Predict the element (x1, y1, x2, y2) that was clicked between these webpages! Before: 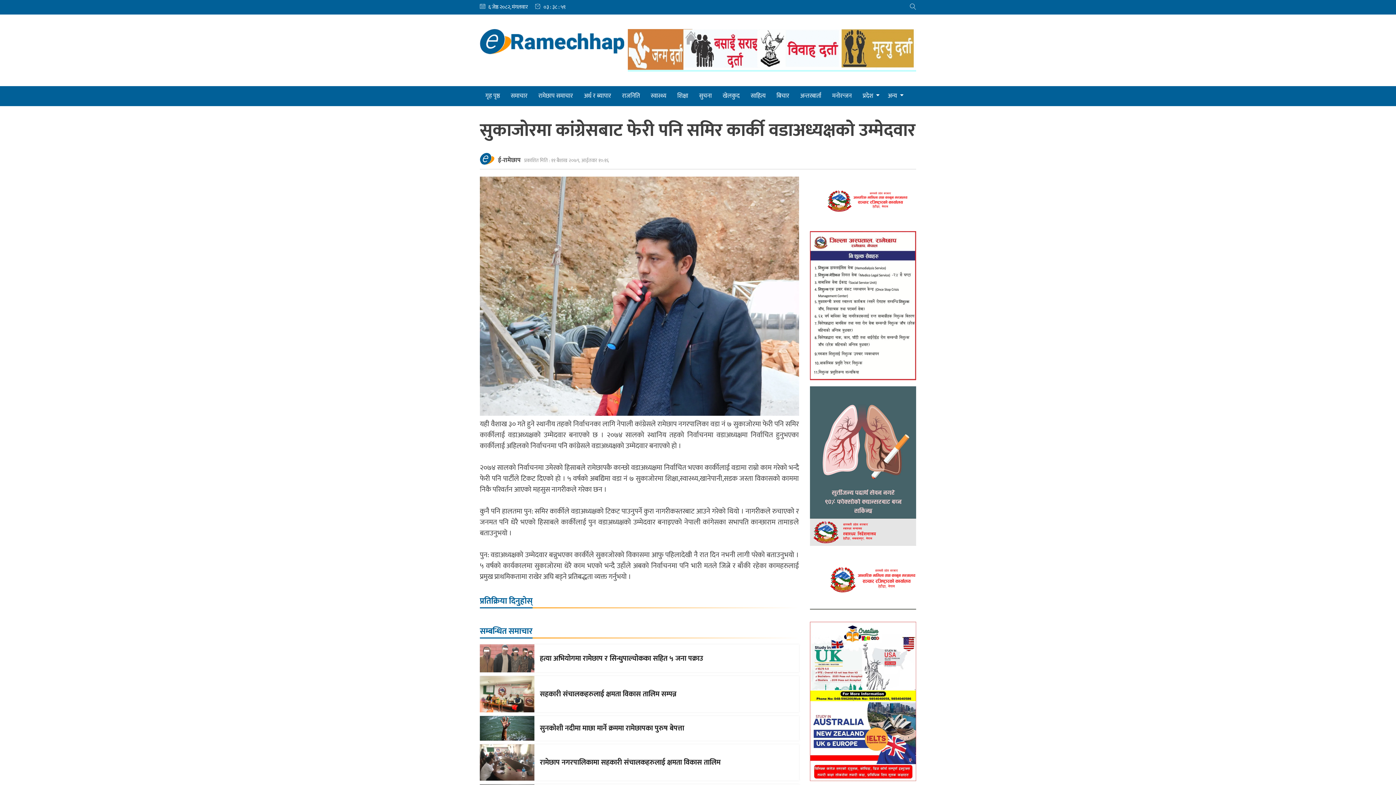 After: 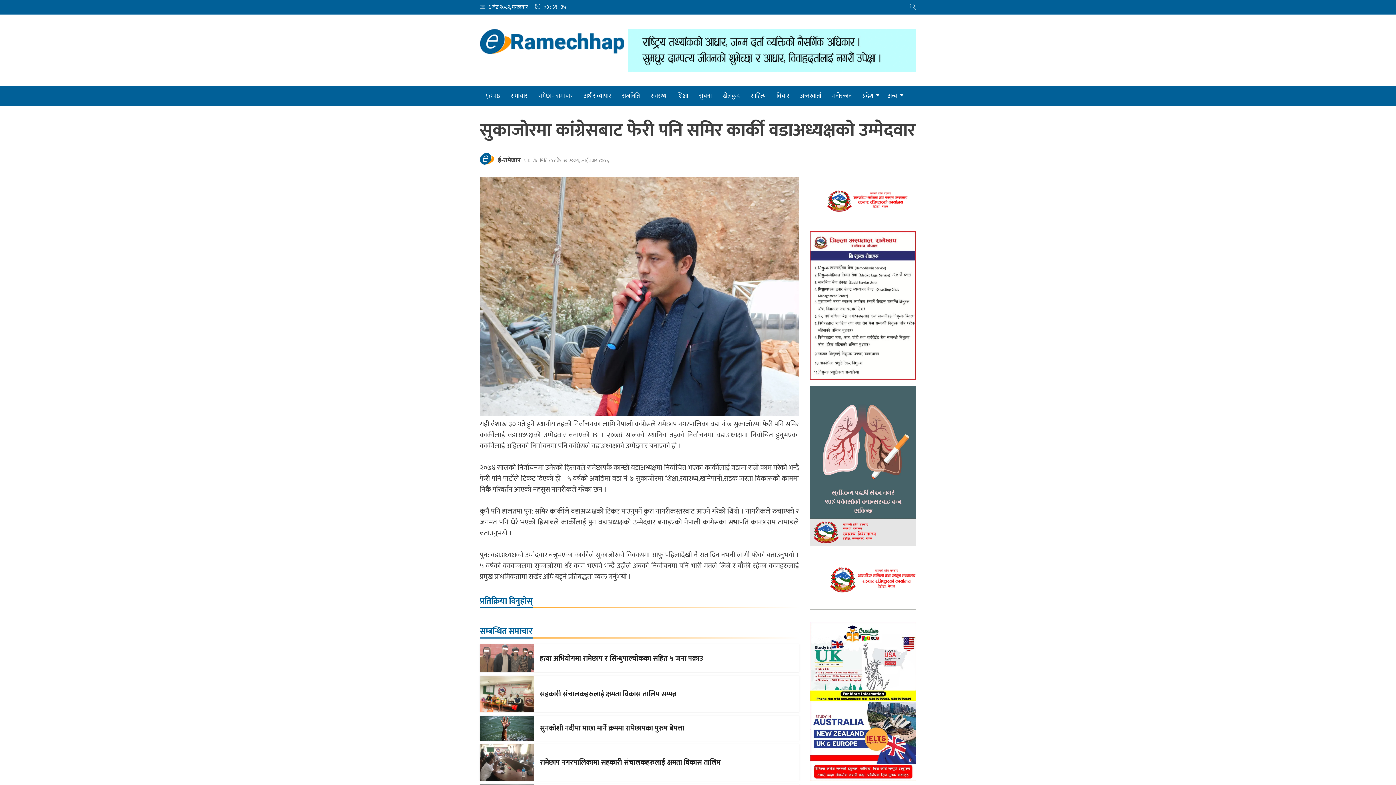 Action: bbox: (551, 156, 609, 164) label: ११ बैशाख २०७९, आईतवार १०:१६